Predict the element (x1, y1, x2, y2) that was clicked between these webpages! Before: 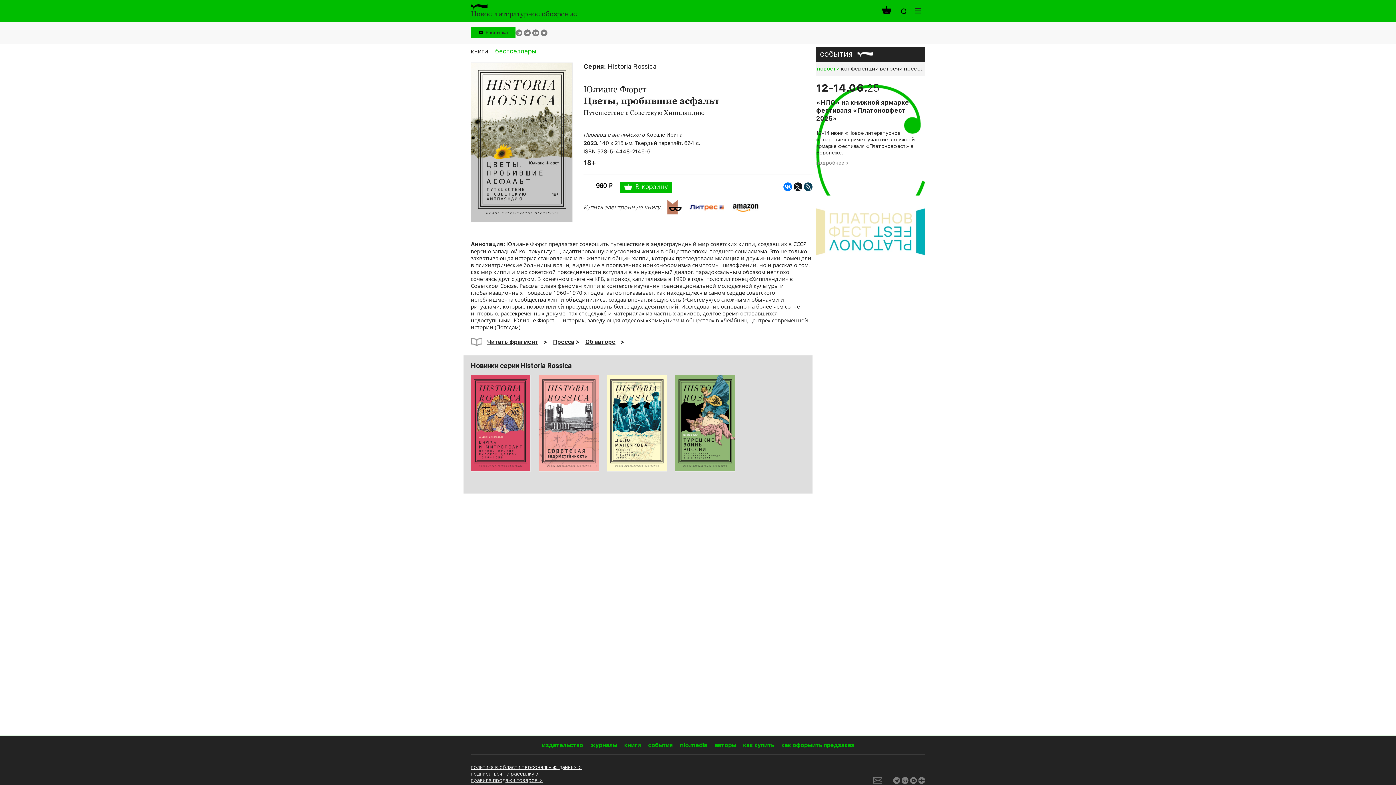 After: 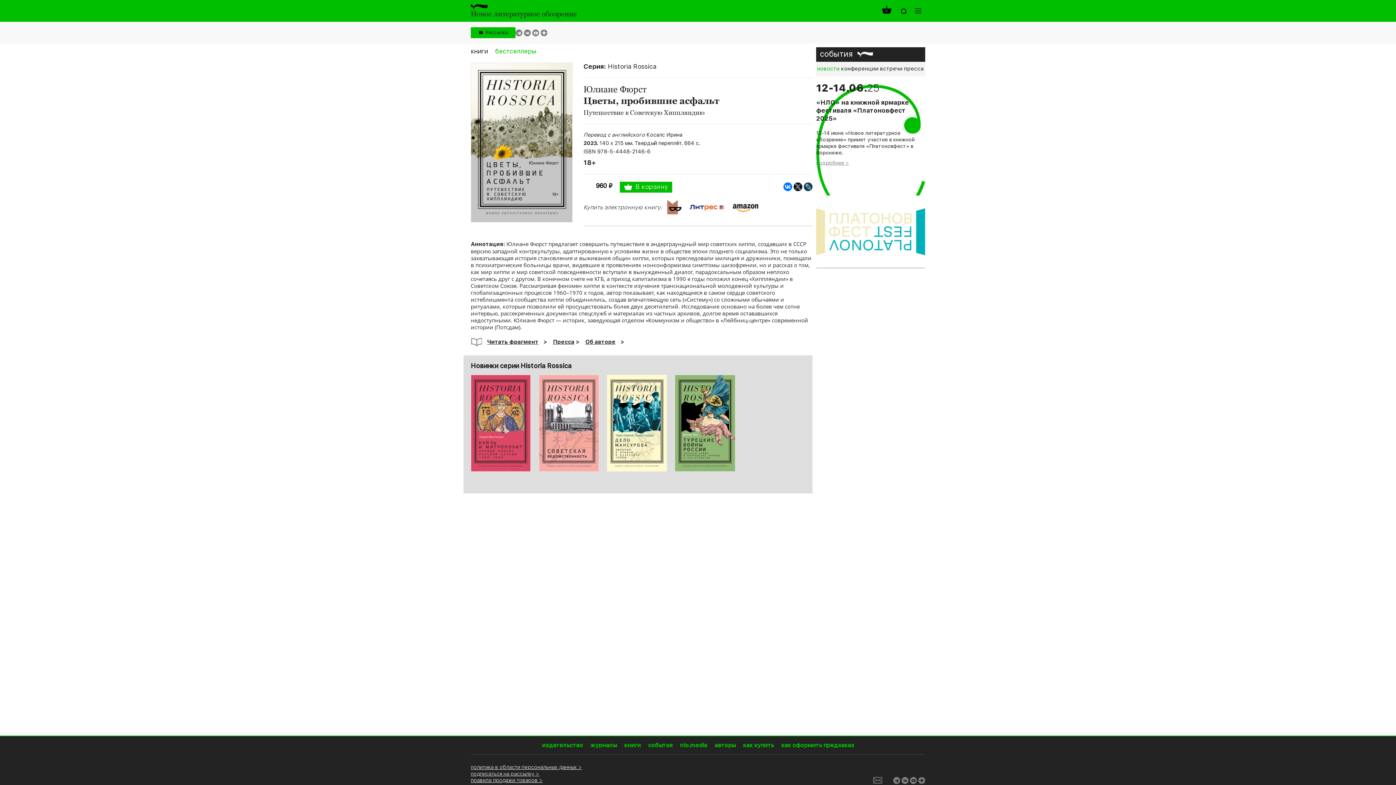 Action: label: https://www.youtube.com/user/nlobooks bbox: (532, 29, 539, 36)